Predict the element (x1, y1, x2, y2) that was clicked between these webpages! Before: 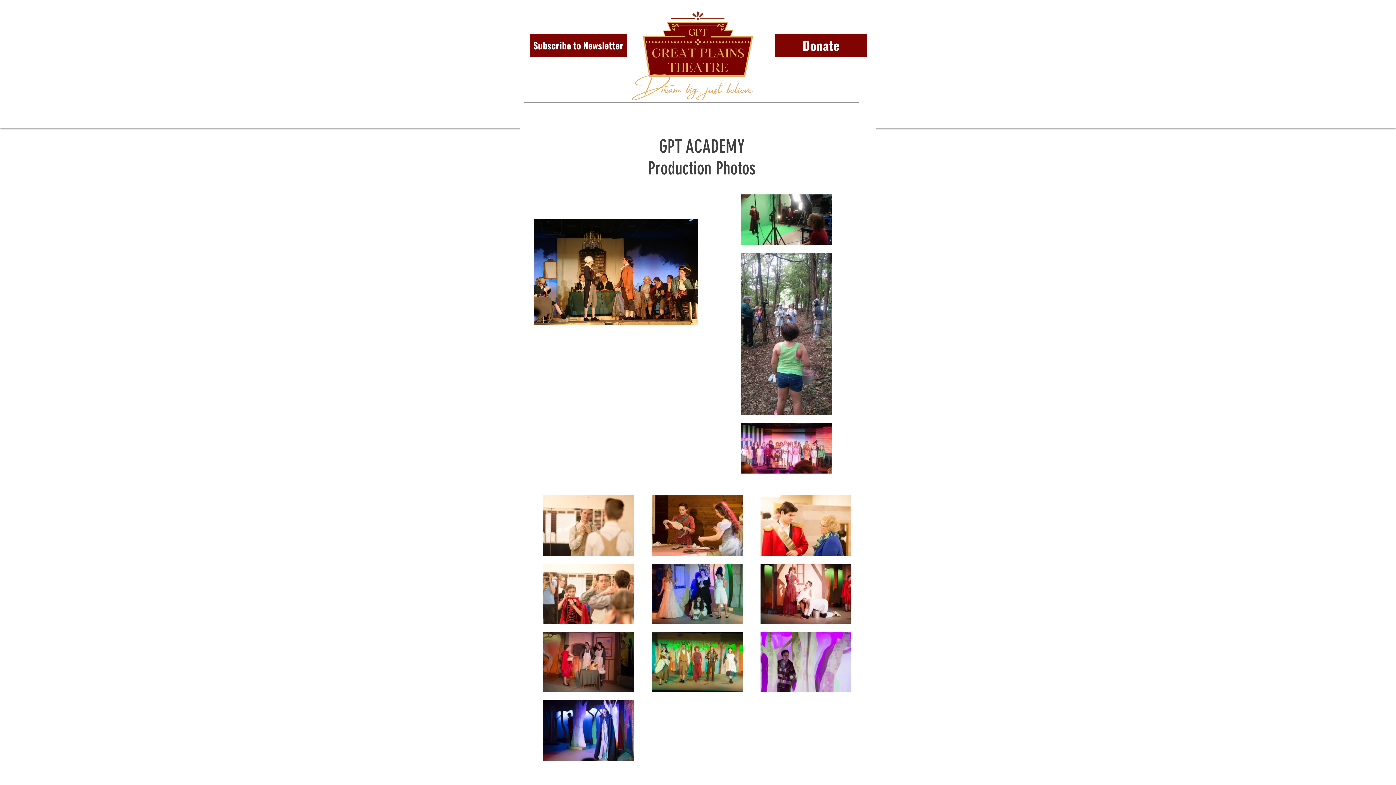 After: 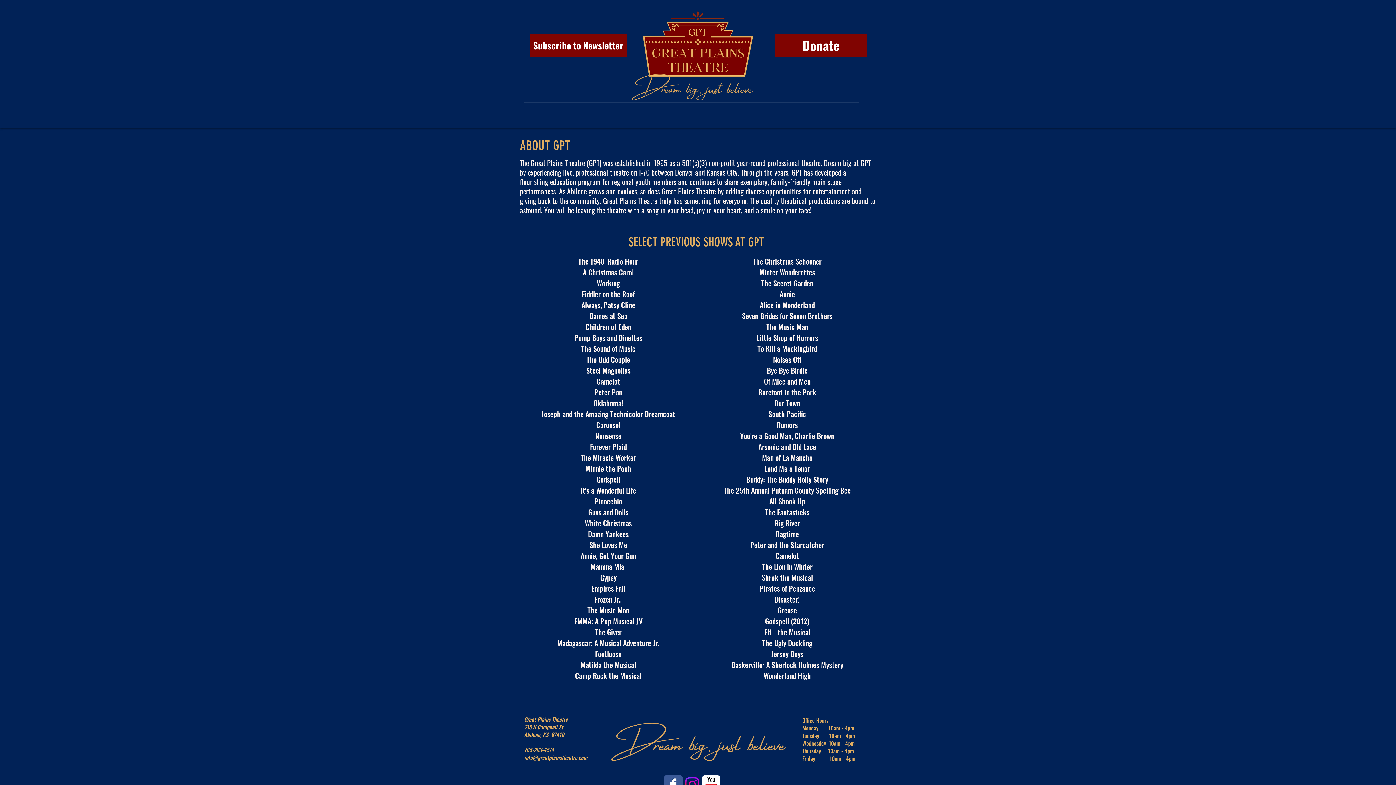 Action: bbox: (769, 96, 801, 128) label: About